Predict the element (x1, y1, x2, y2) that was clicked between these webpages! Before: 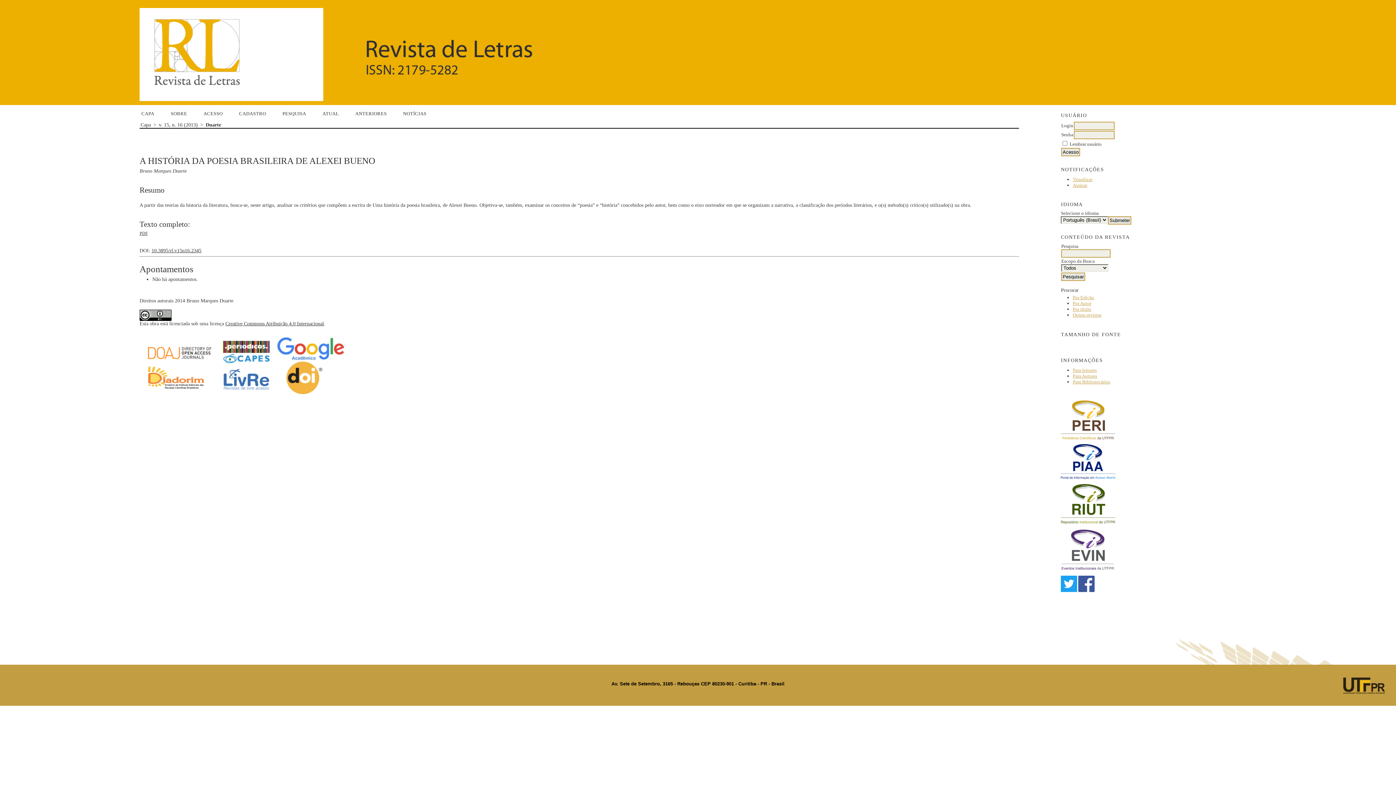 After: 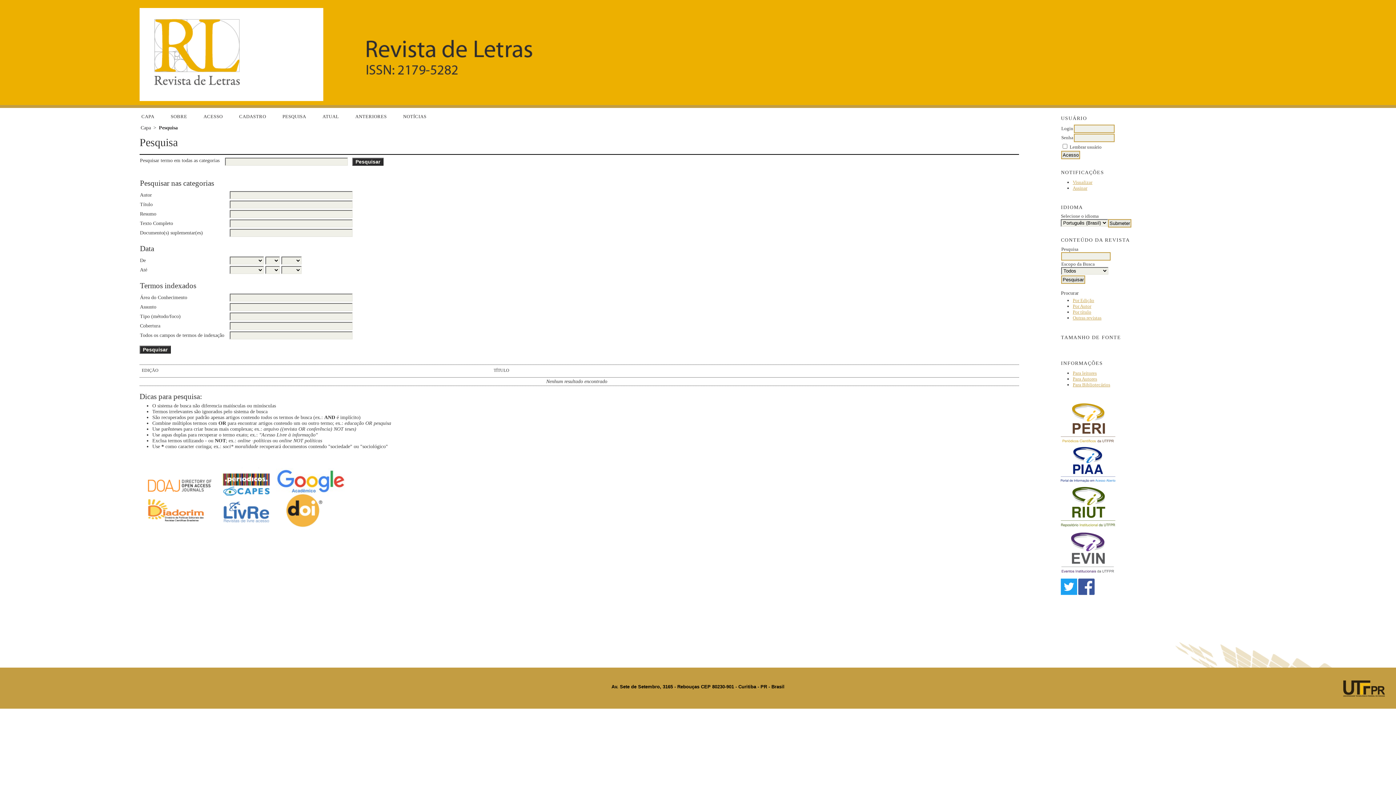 Action: label: PESQUISA bbox: (280, 109, 308, 118)